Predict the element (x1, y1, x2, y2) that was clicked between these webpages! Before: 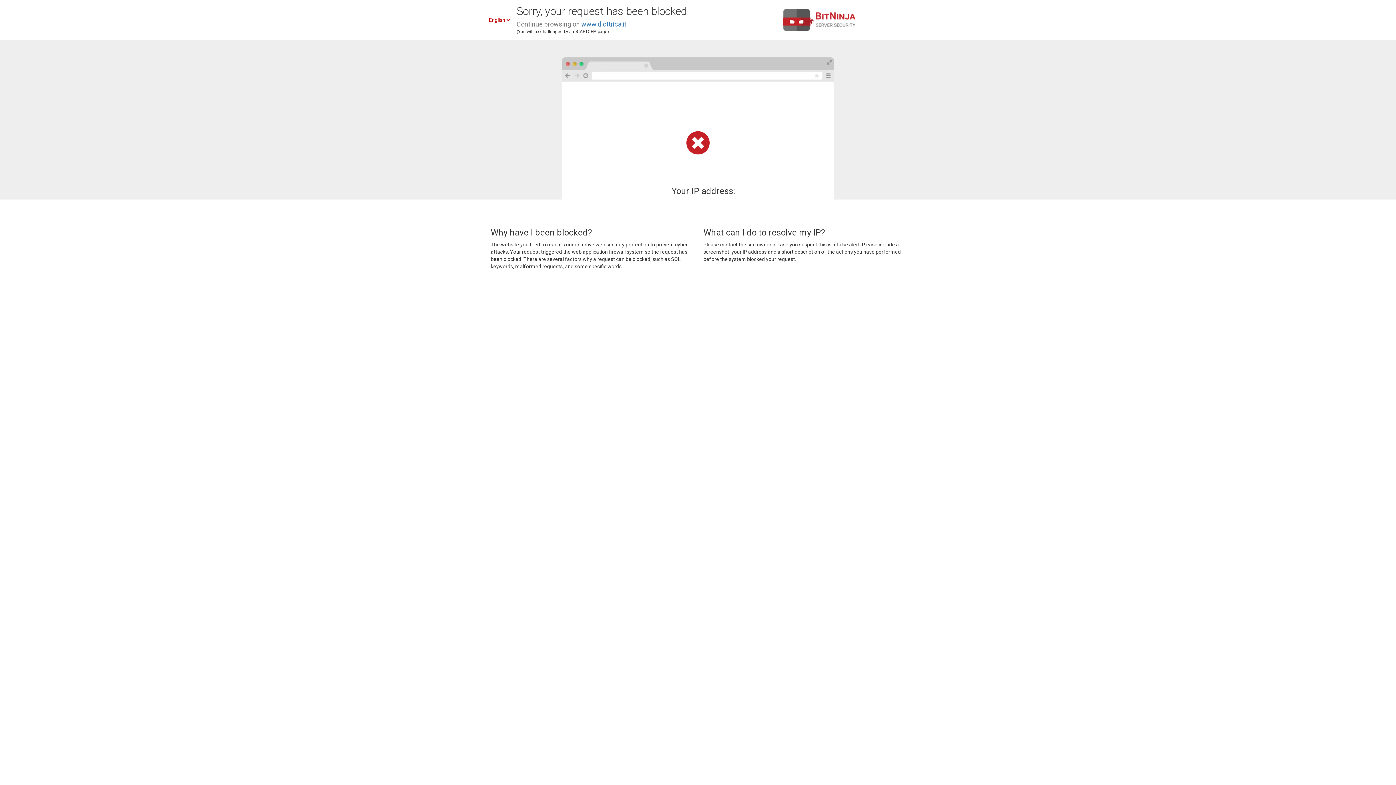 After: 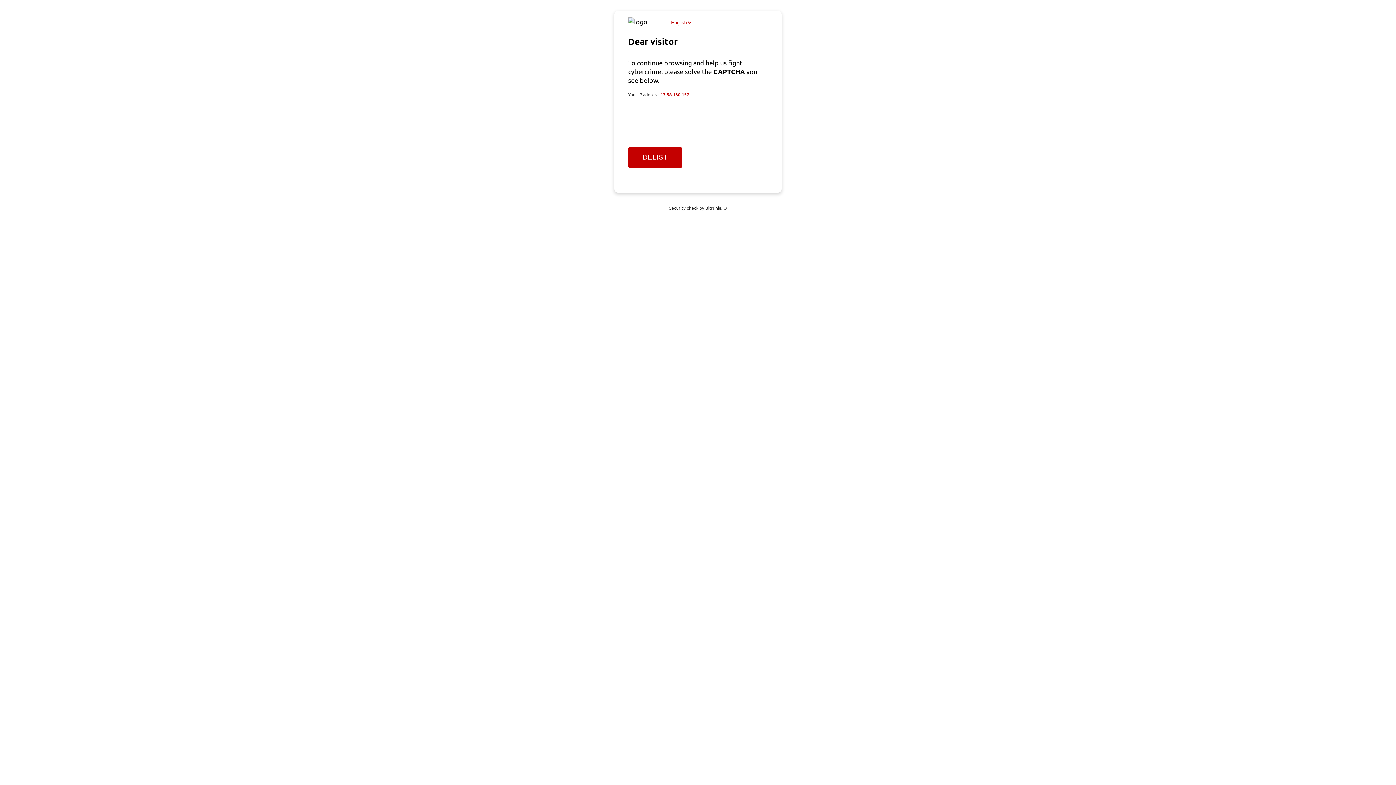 Action: bbox: (581, 20, 626, 28) label: www.diottrica.it